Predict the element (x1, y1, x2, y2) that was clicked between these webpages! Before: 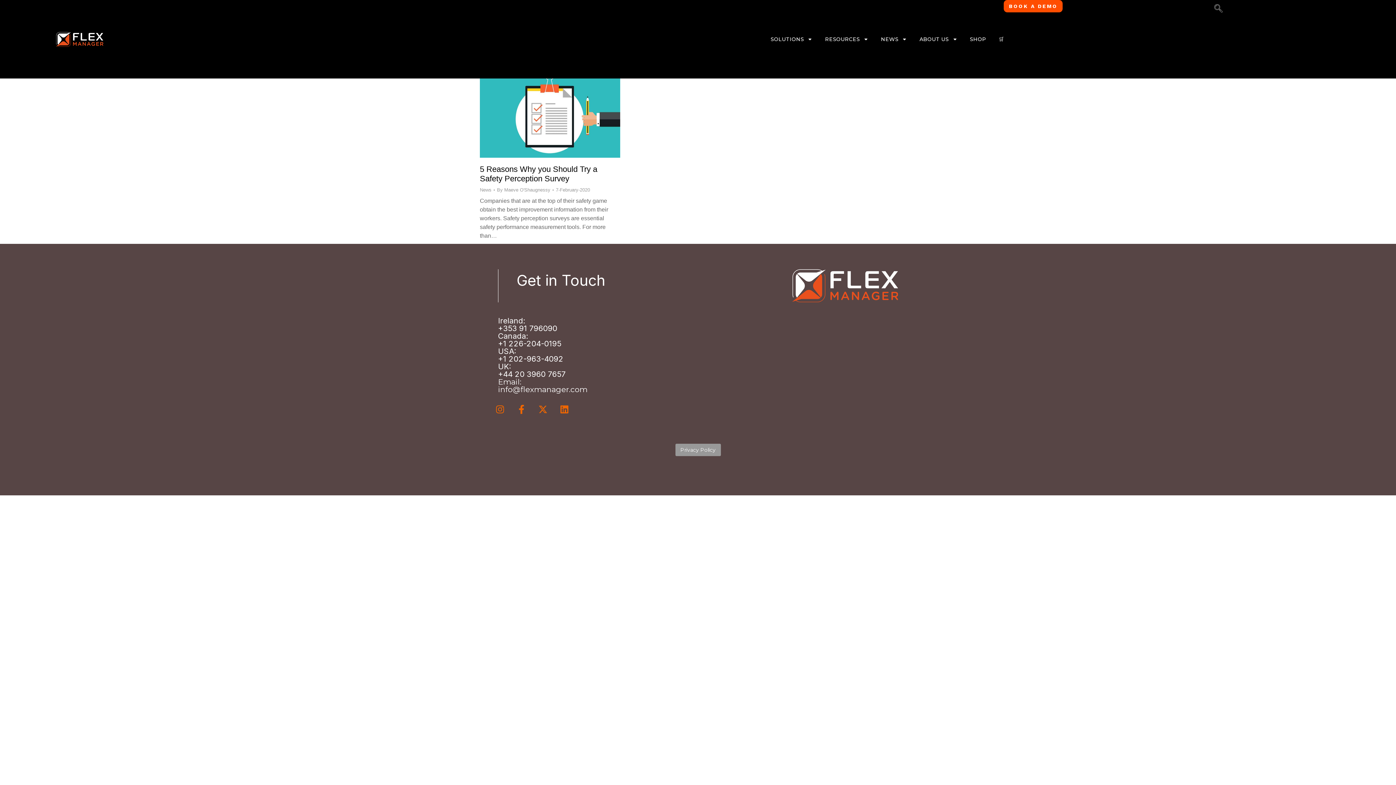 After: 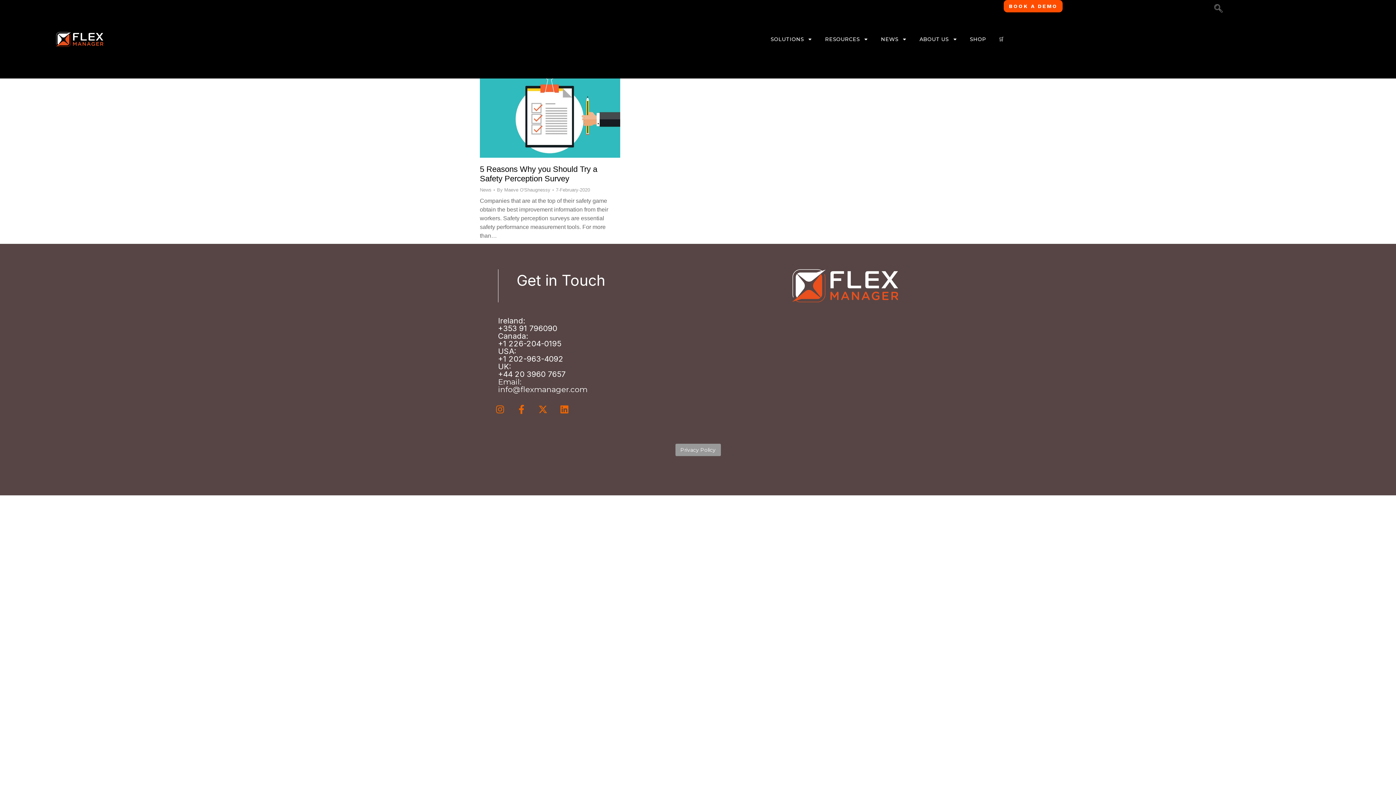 Action: bbox: (498, 316, 557, 333) label: Ireland:
+353 91 796090